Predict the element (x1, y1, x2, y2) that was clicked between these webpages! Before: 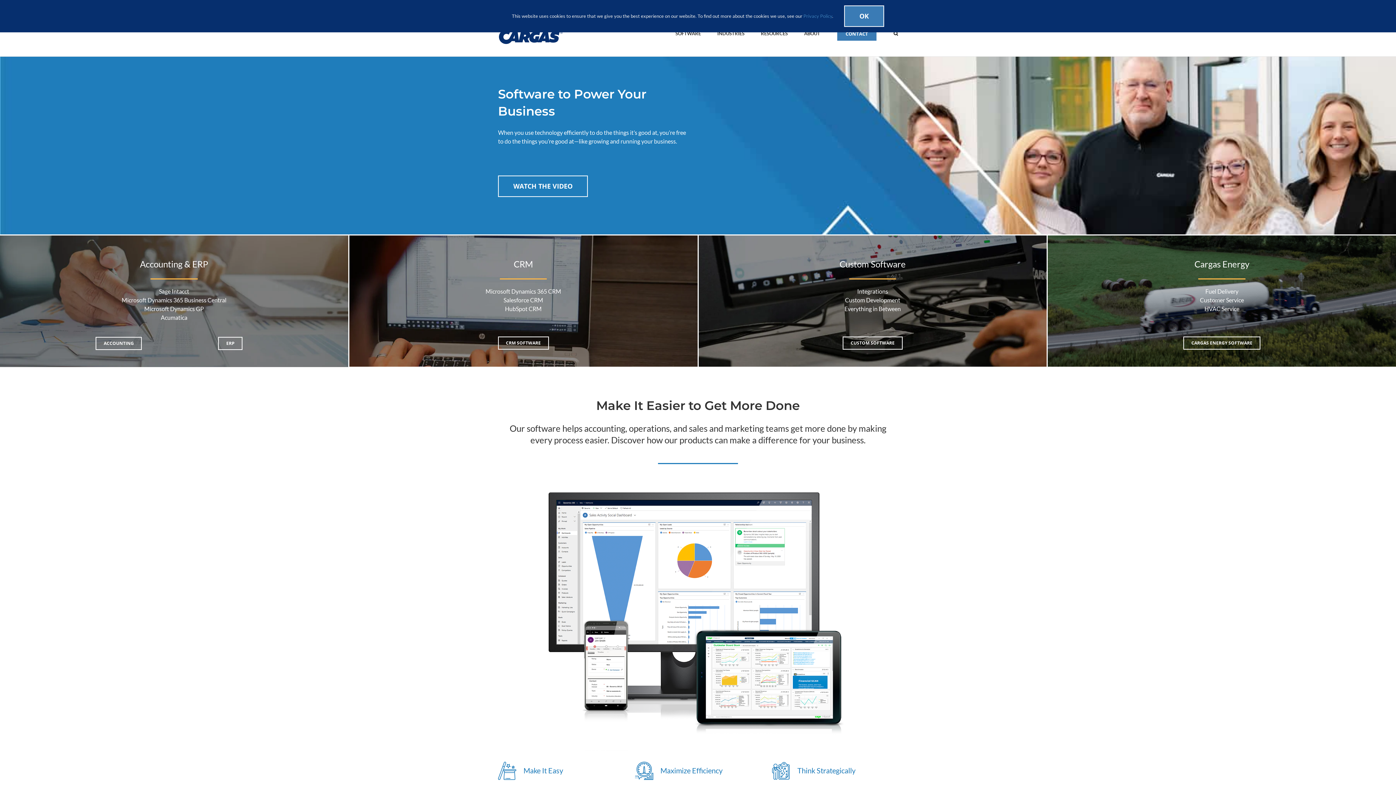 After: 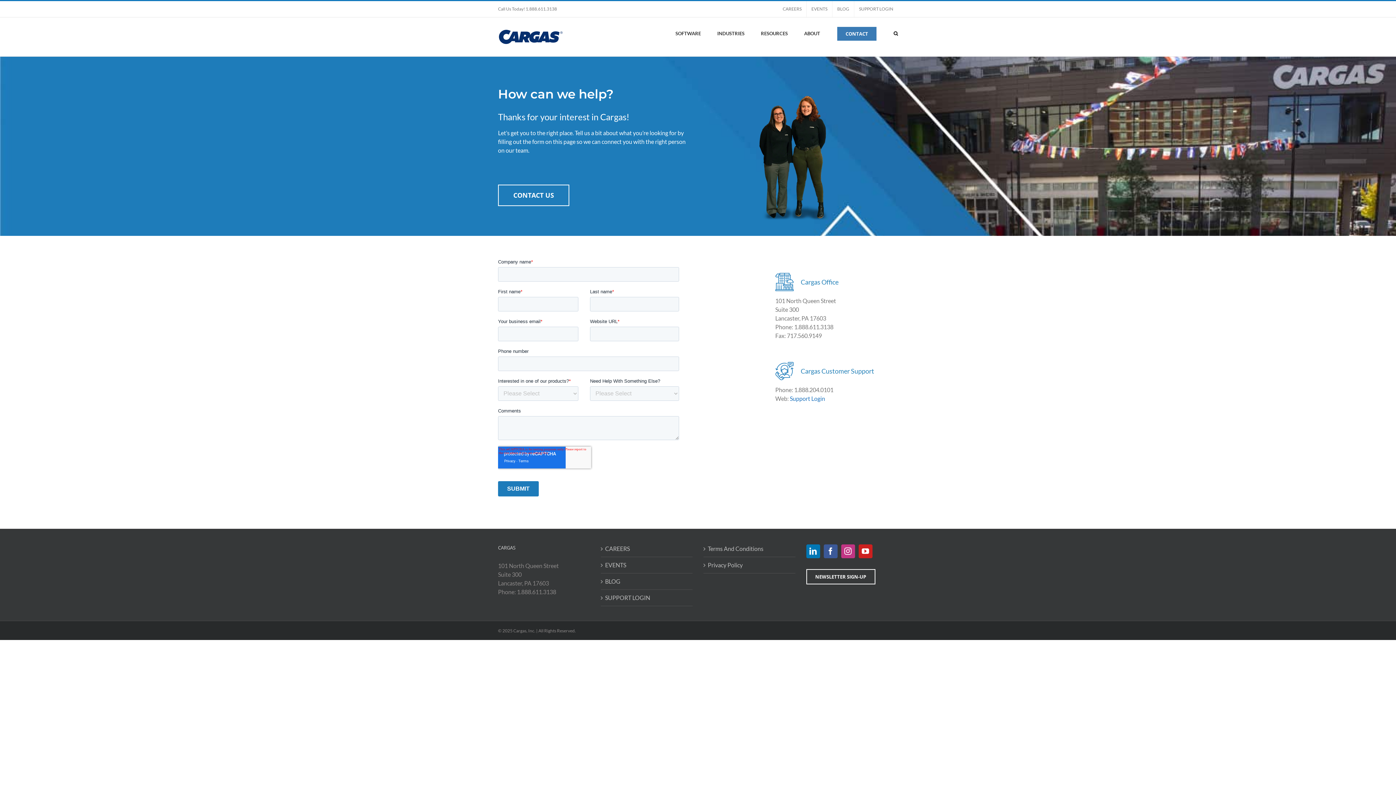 Action: label: CONTACT bbox: (836, 17, 877, 48)